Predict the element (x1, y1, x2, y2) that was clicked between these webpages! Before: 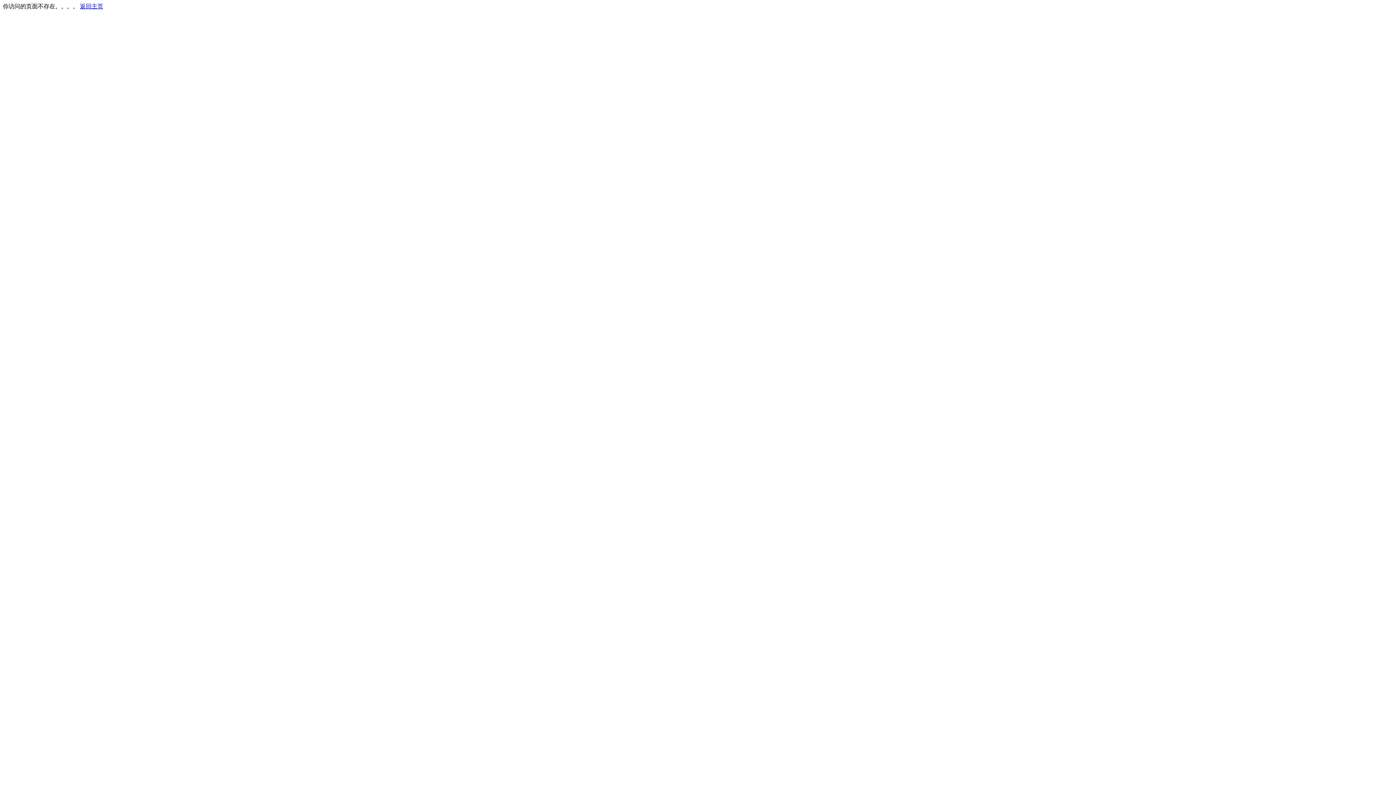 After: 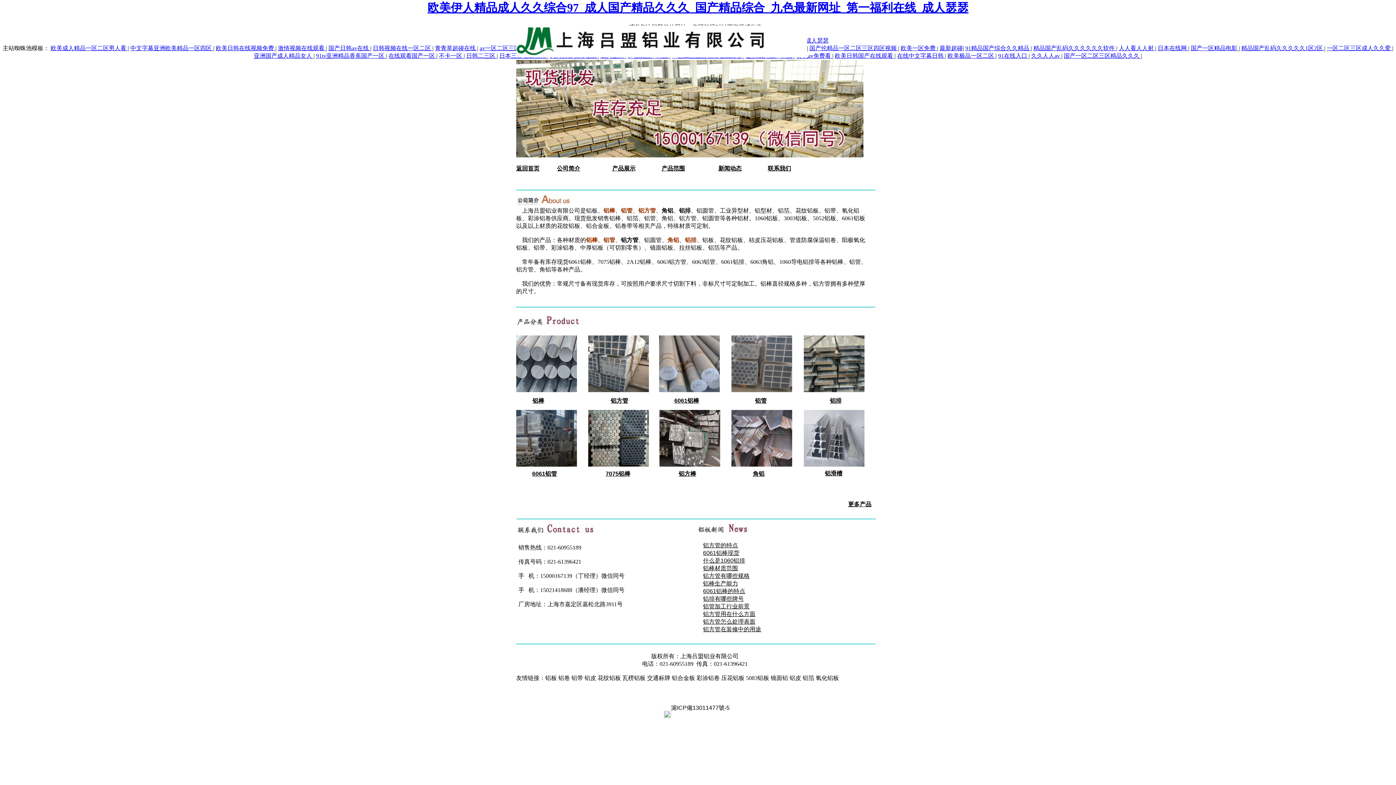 Action: bbox: (80, 3, 103, 9) label: 返回主页